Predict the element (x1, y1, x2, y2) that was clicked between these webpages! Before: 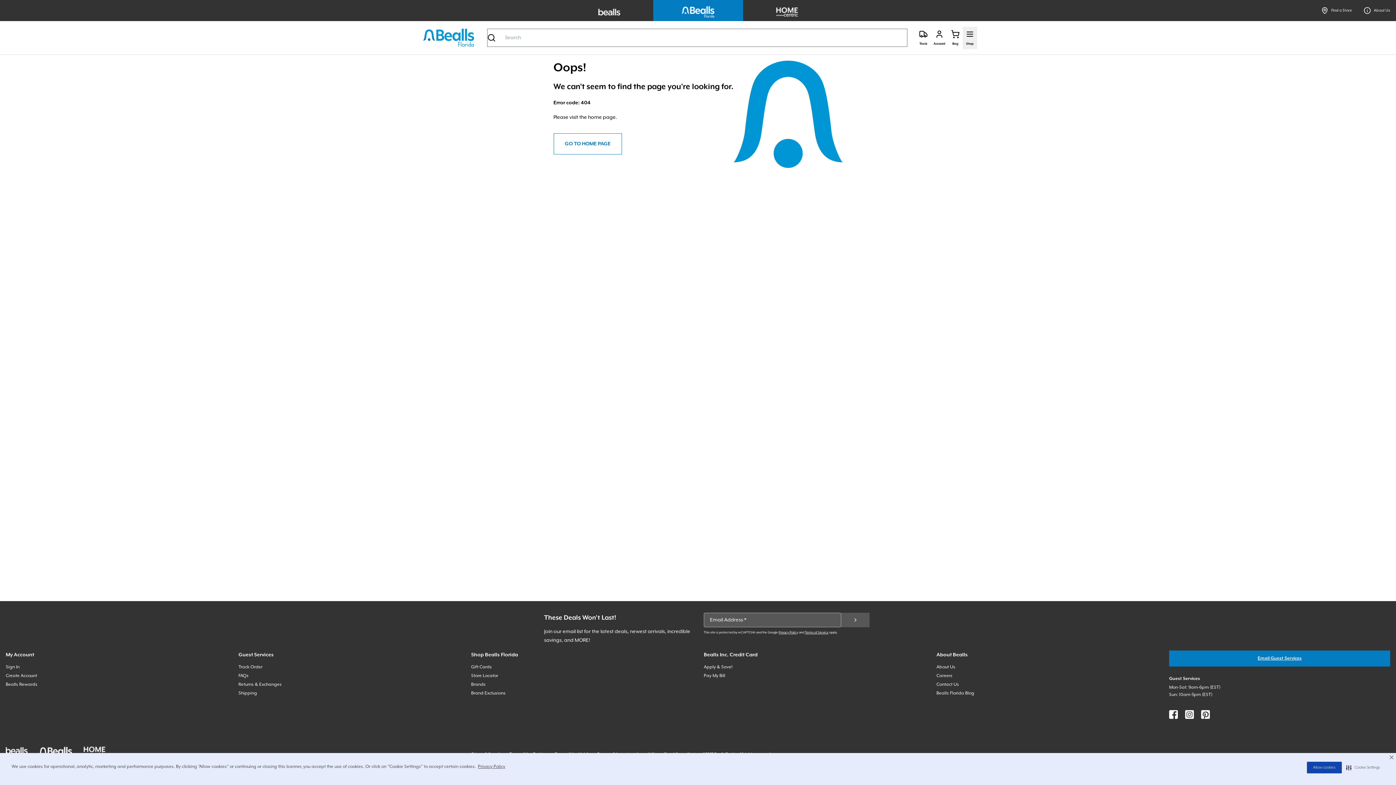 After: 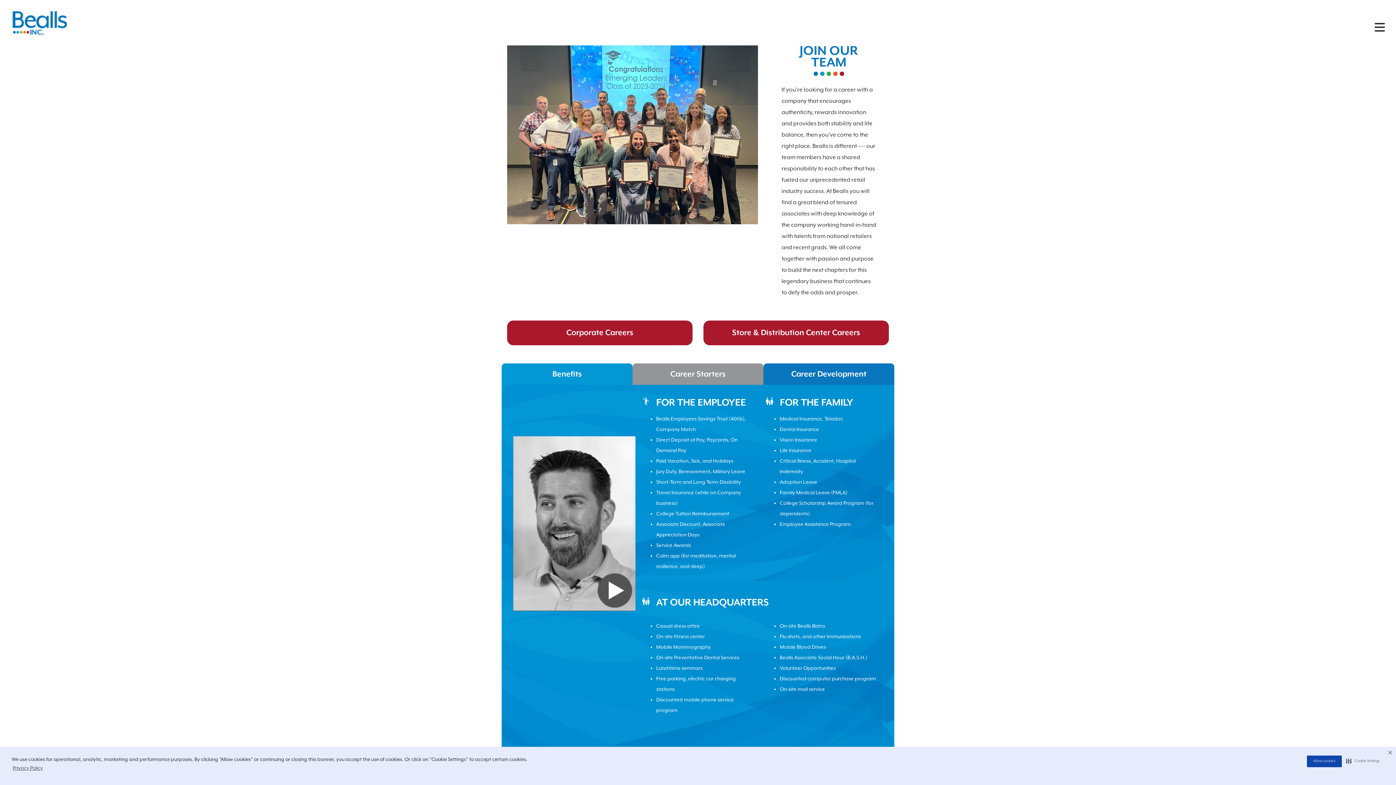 Action: bbox: (936, 673, 952, 678) label: Careers